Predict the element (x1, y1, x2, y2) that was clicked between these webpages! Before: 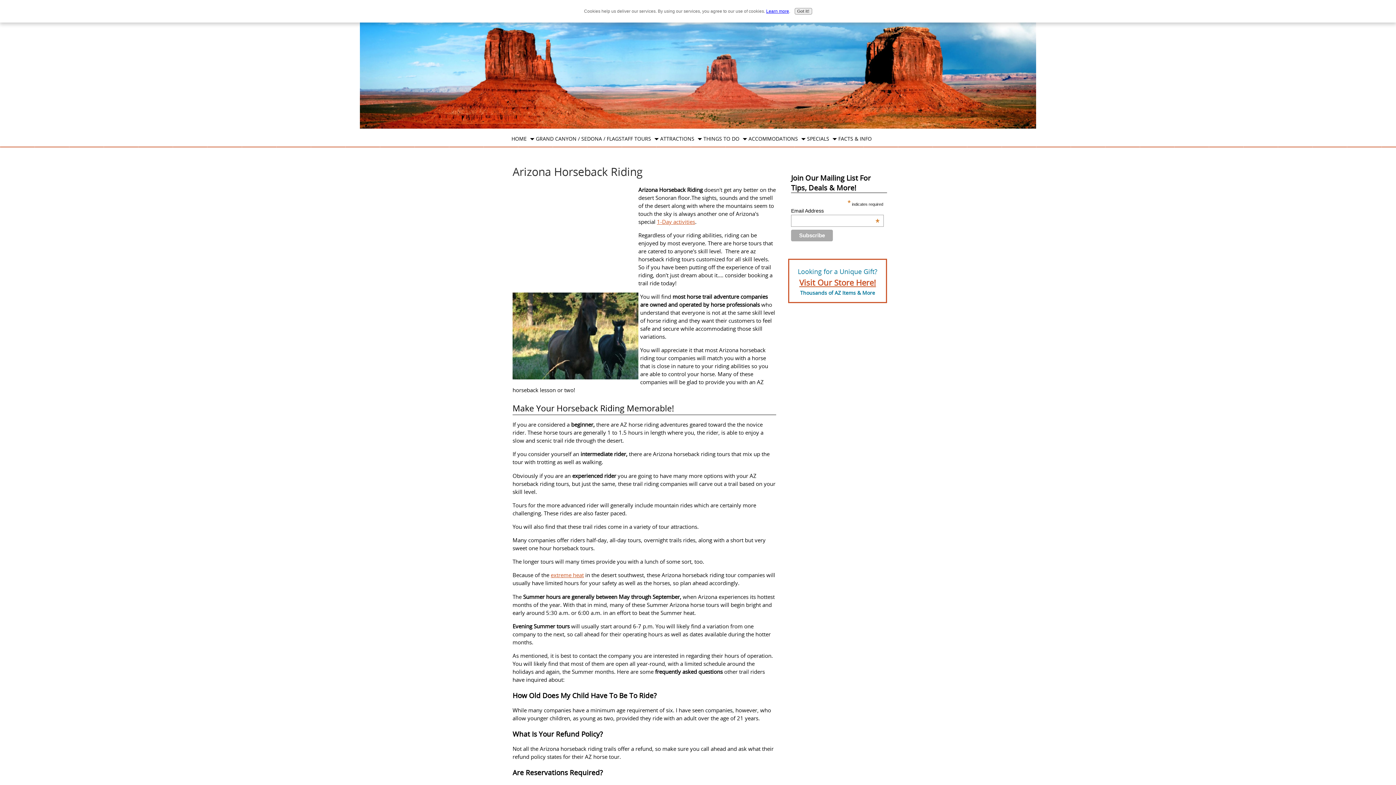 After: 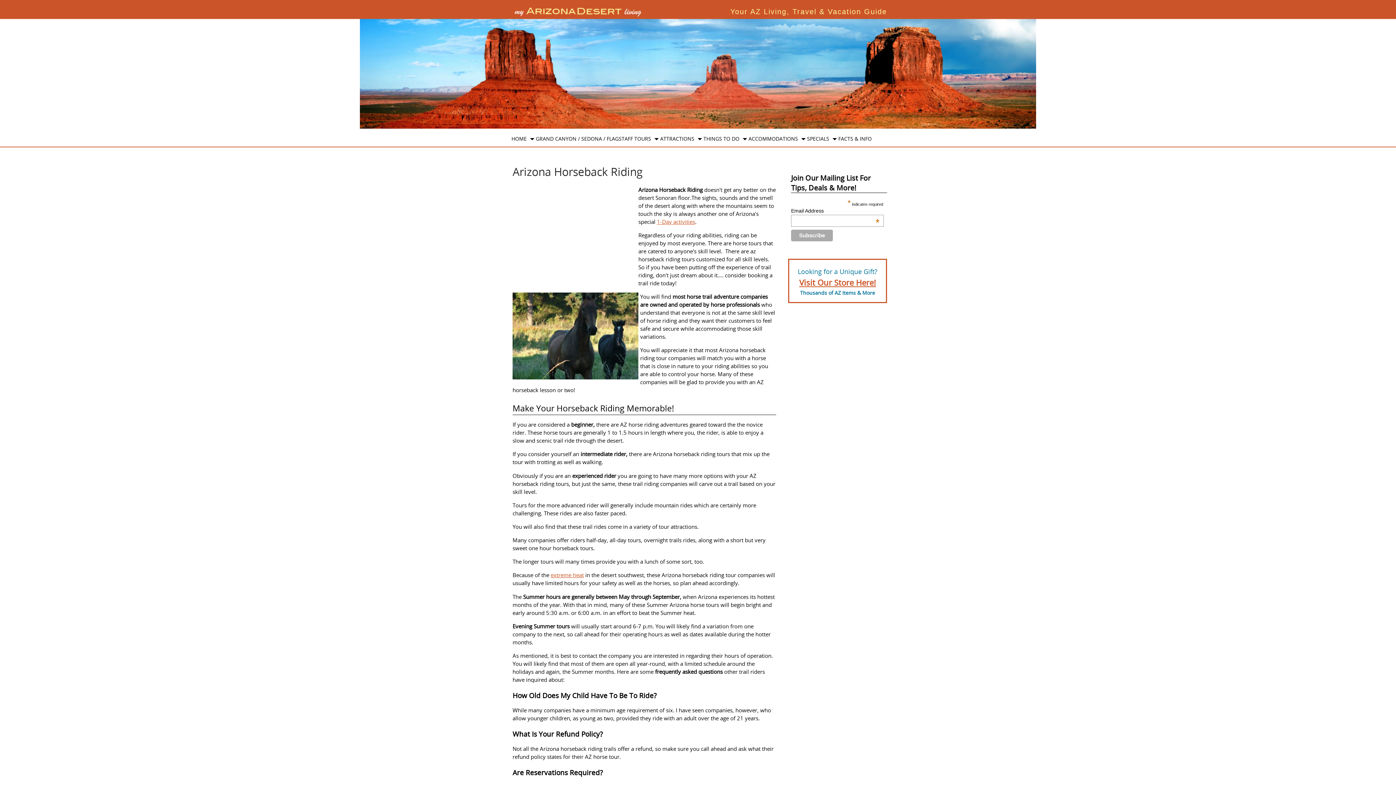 Action: label: Got it! bbox: (794, 8, 812, 14)